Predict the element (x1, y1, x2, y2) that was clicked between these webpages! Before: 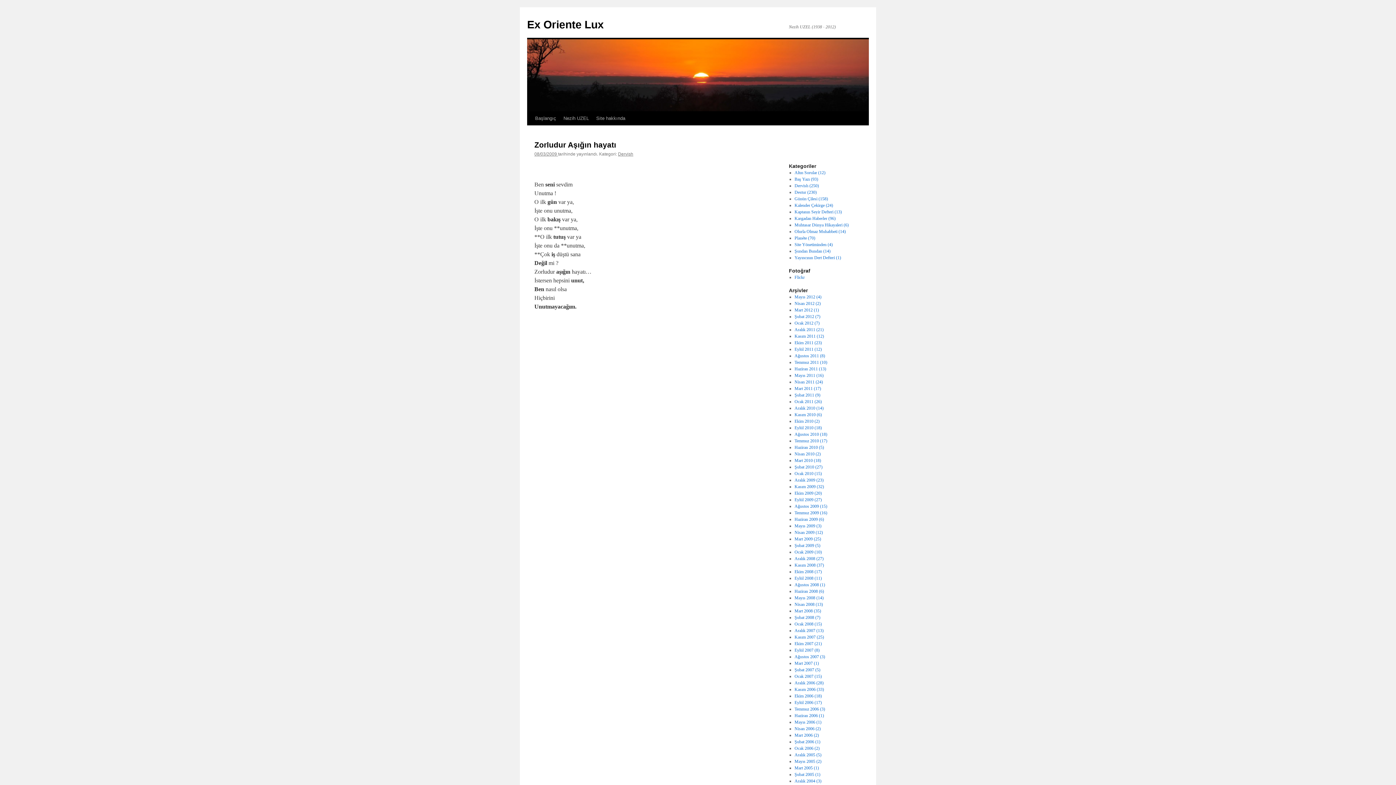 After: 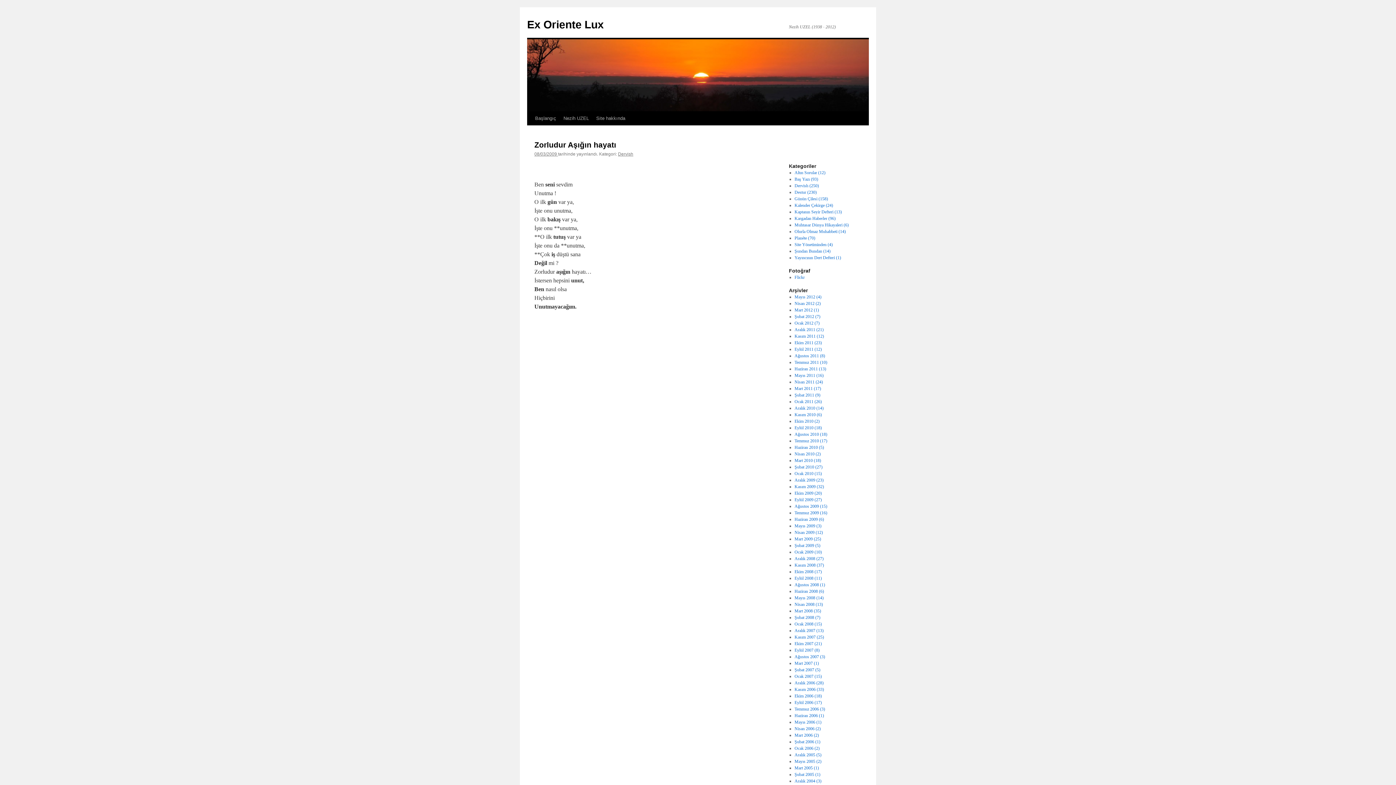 Action: bbox: (534, 151, 558, 156) label: 08/03/2009 